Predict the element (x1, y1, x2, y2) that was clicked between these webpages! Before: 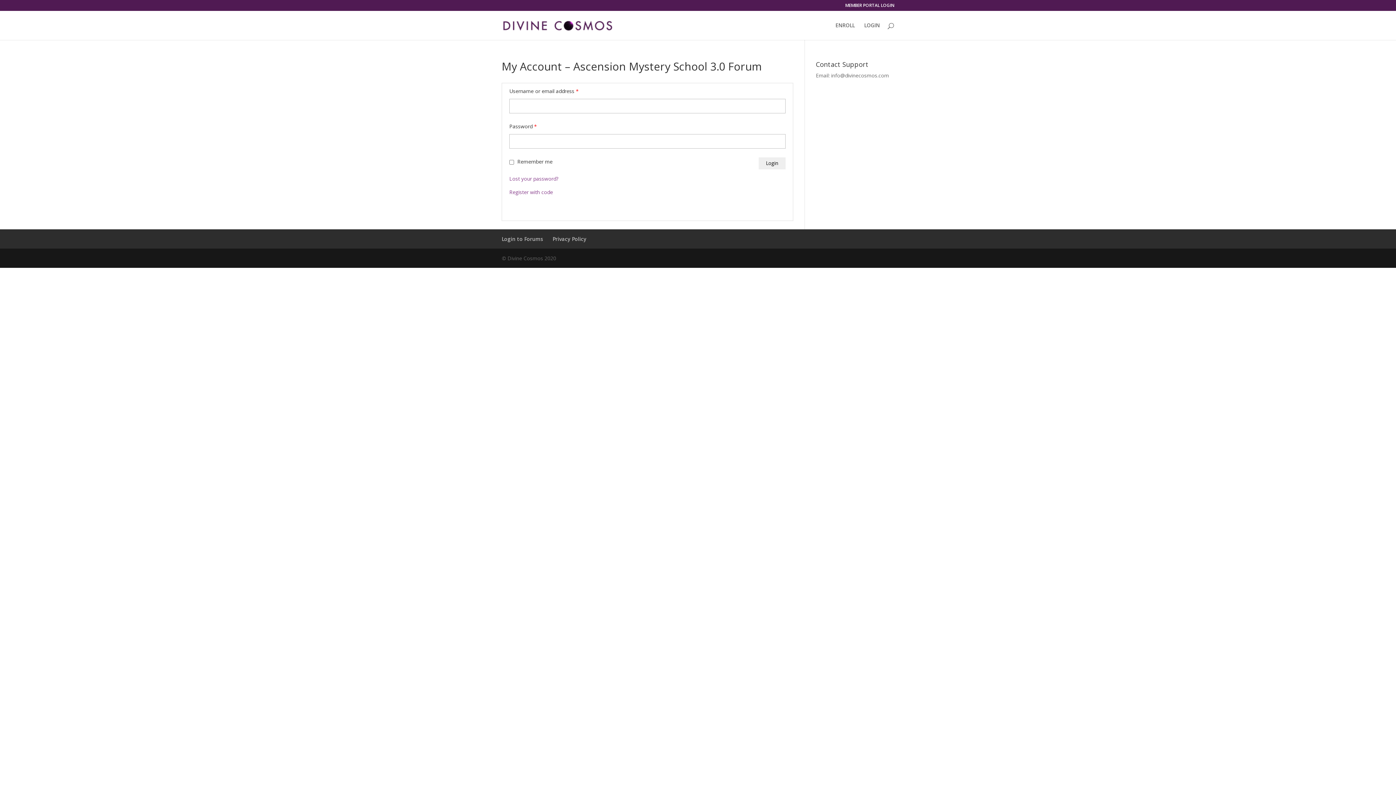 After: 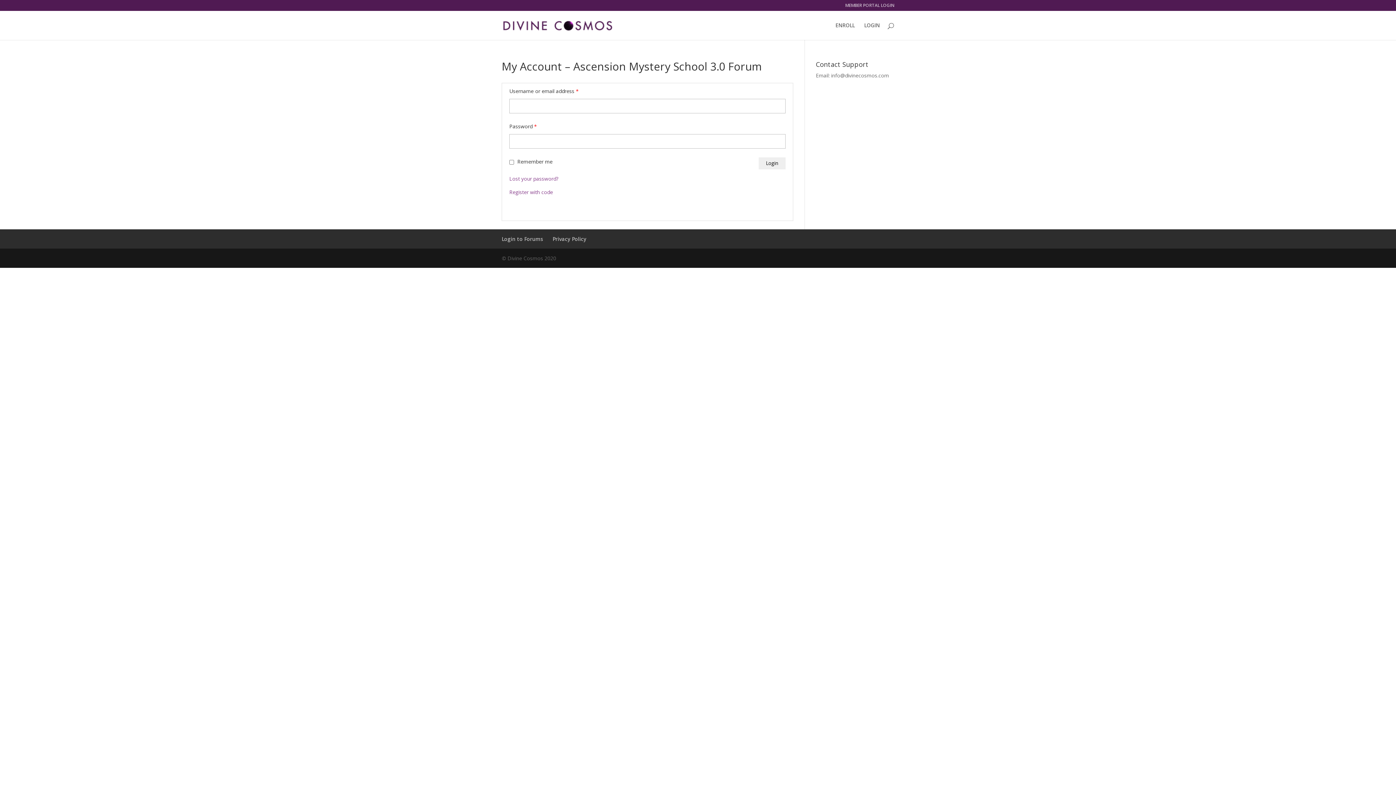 Action: label: MEMBER PORTAL LOGIN bbox: (845, 3, 894, 10)